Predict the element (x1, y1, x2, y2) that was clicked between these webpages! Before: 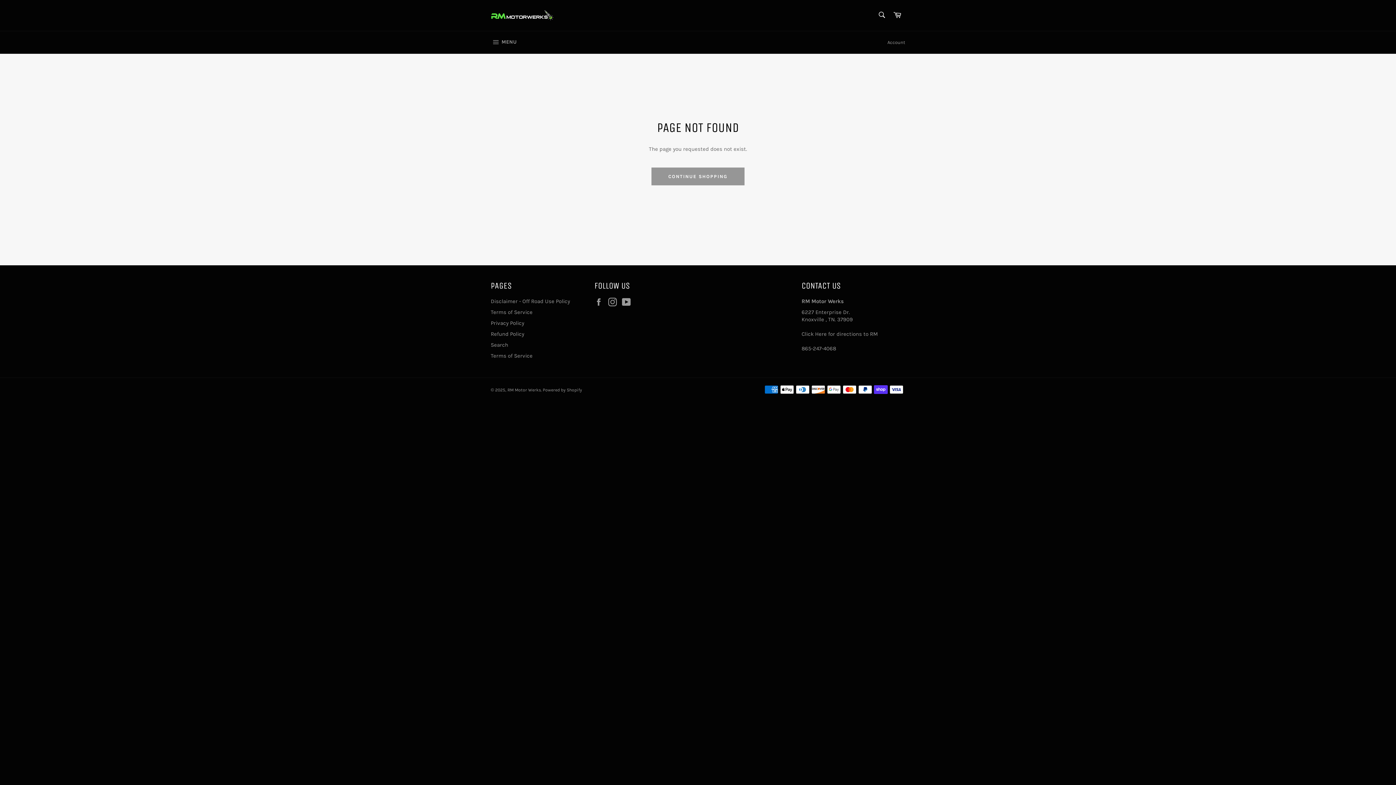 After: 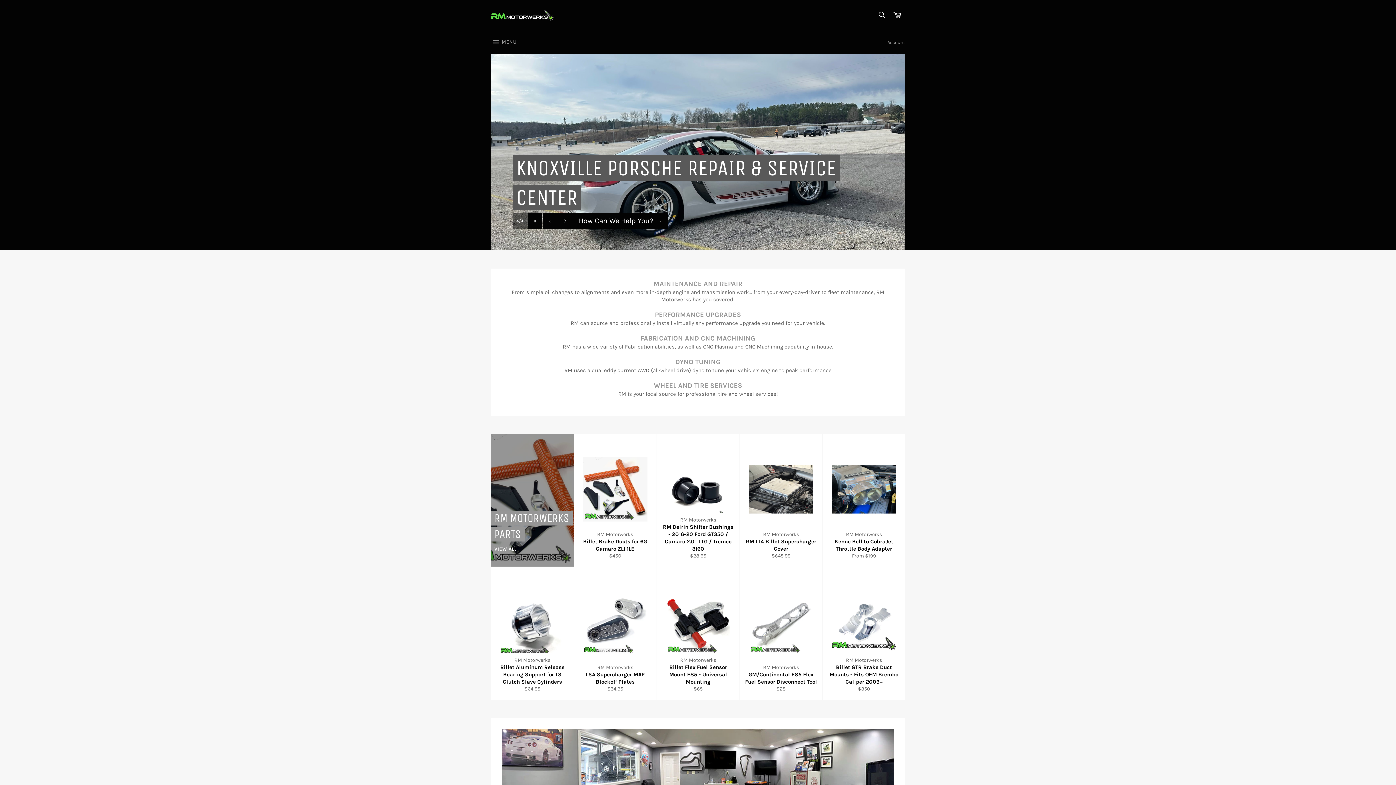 Action: bbox: (490, 9, 553, 20)